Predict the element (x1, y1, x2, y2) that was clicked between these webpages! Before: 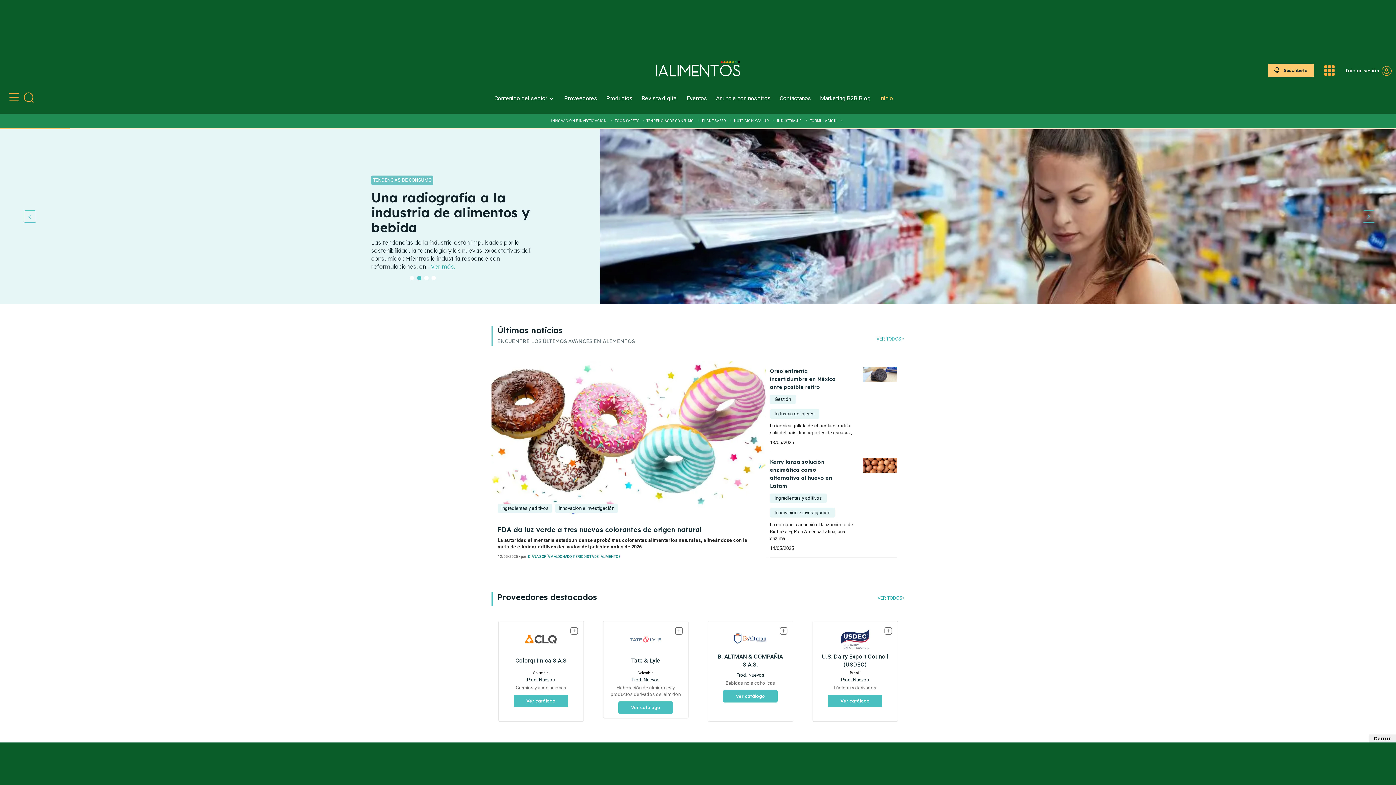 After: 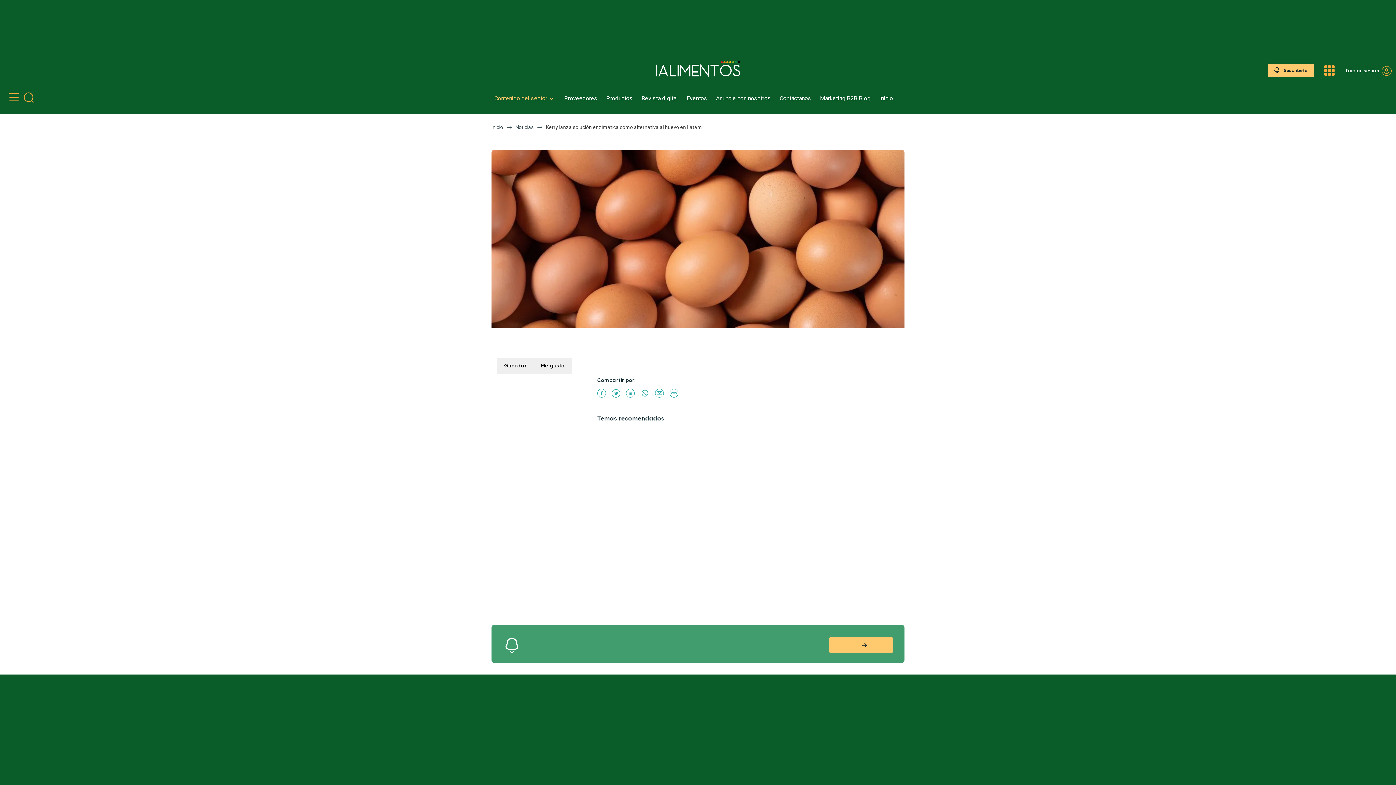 Action: bbox: (770, 457, 839, 479) label: Kerry lanza solución enzimática como alternativa al huevo en Latam